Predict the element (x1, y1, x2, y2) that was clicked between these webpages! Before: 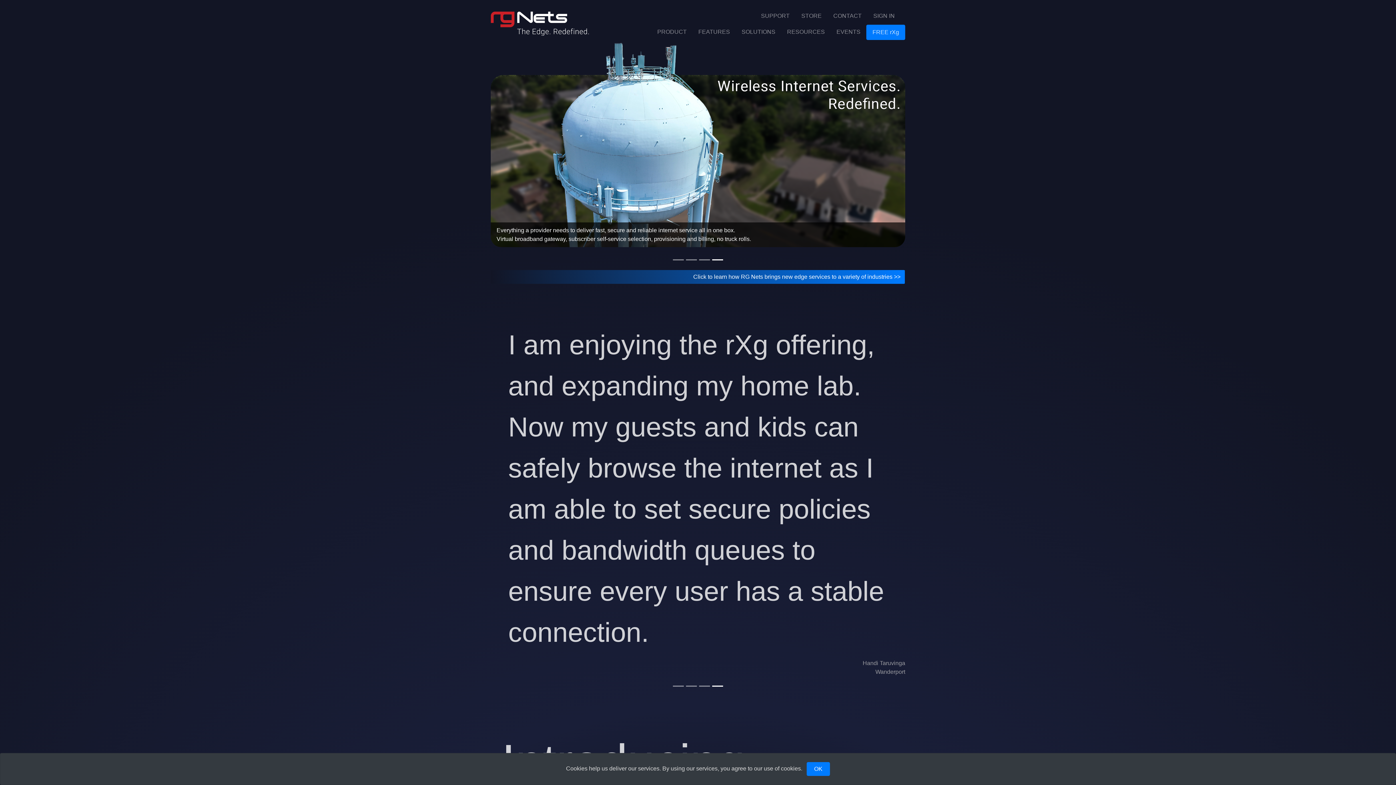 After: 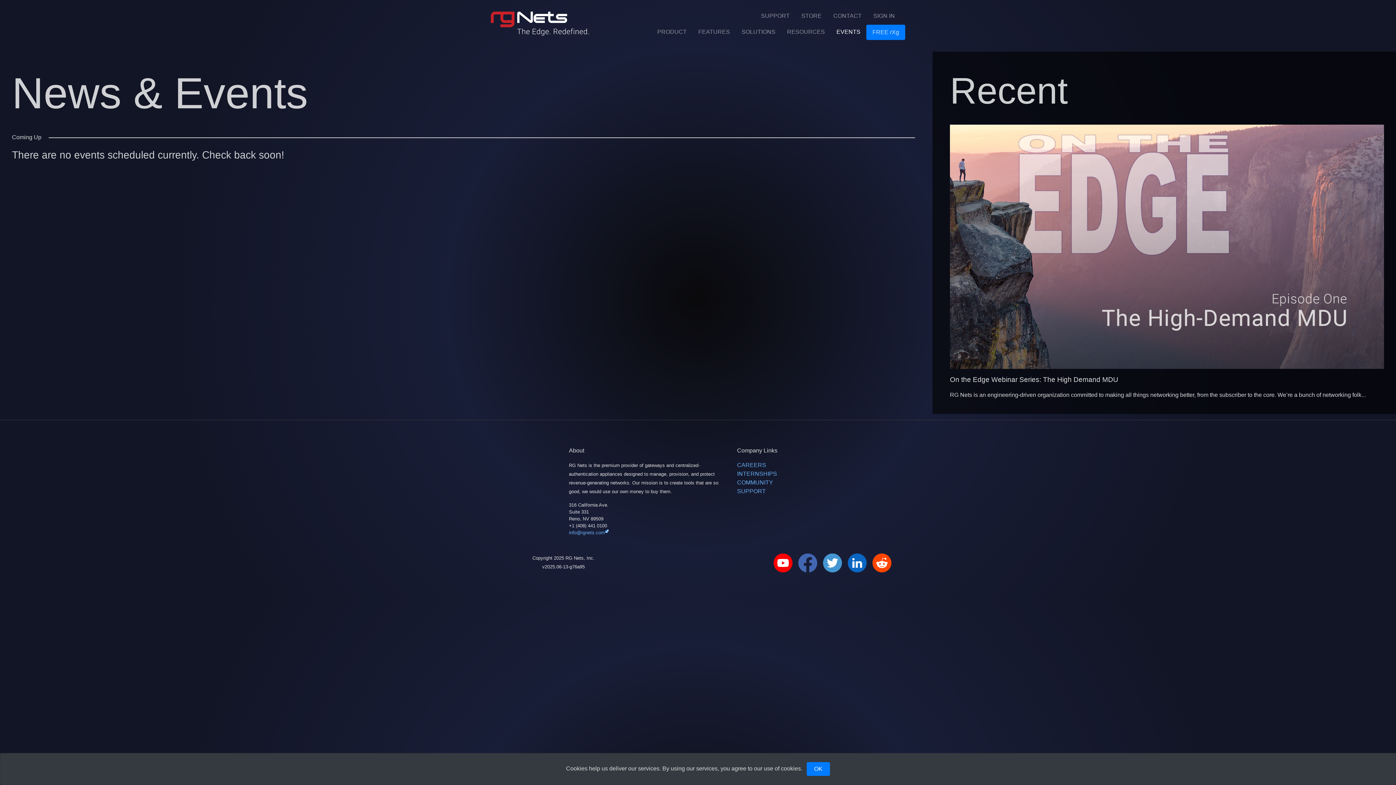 Action: label: EVENTS bbox: (830, 24, 866, 39)